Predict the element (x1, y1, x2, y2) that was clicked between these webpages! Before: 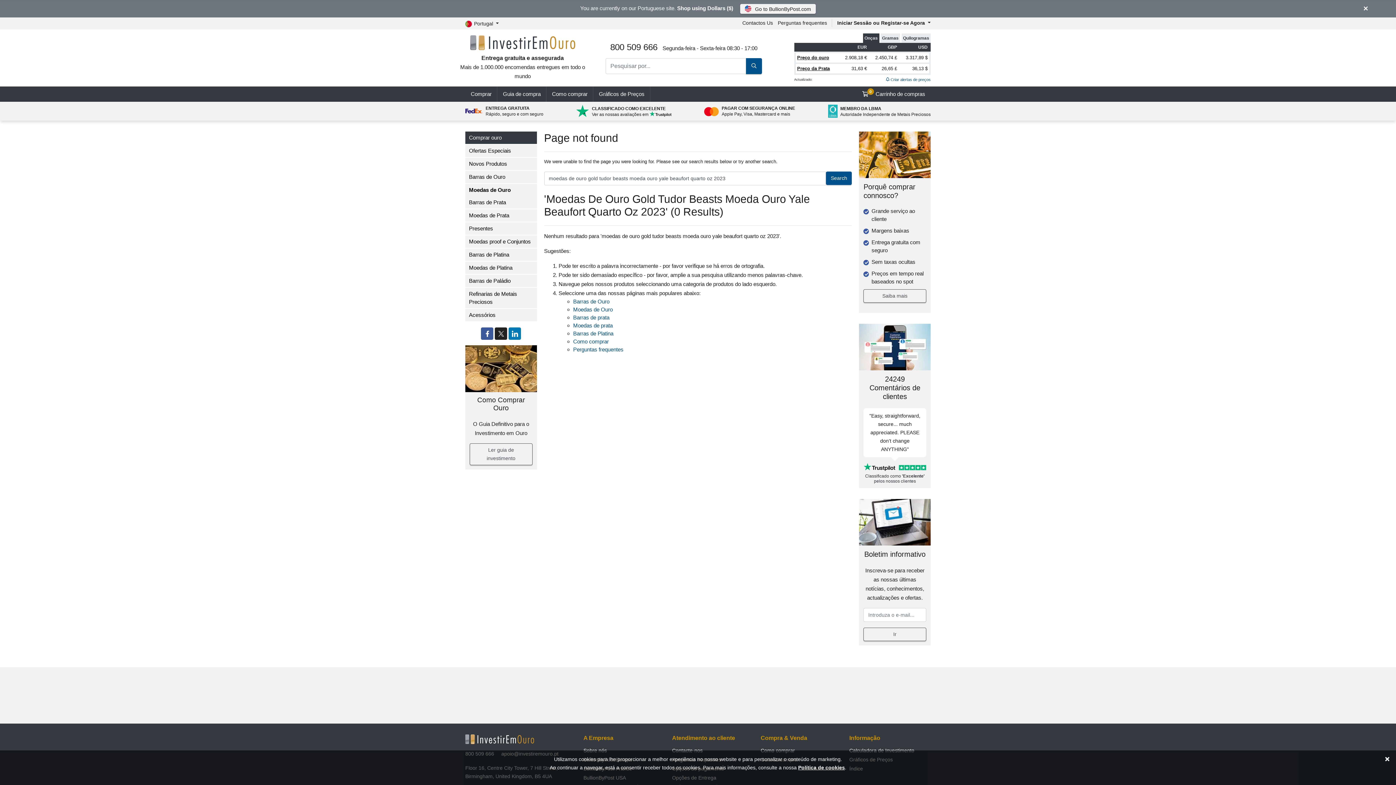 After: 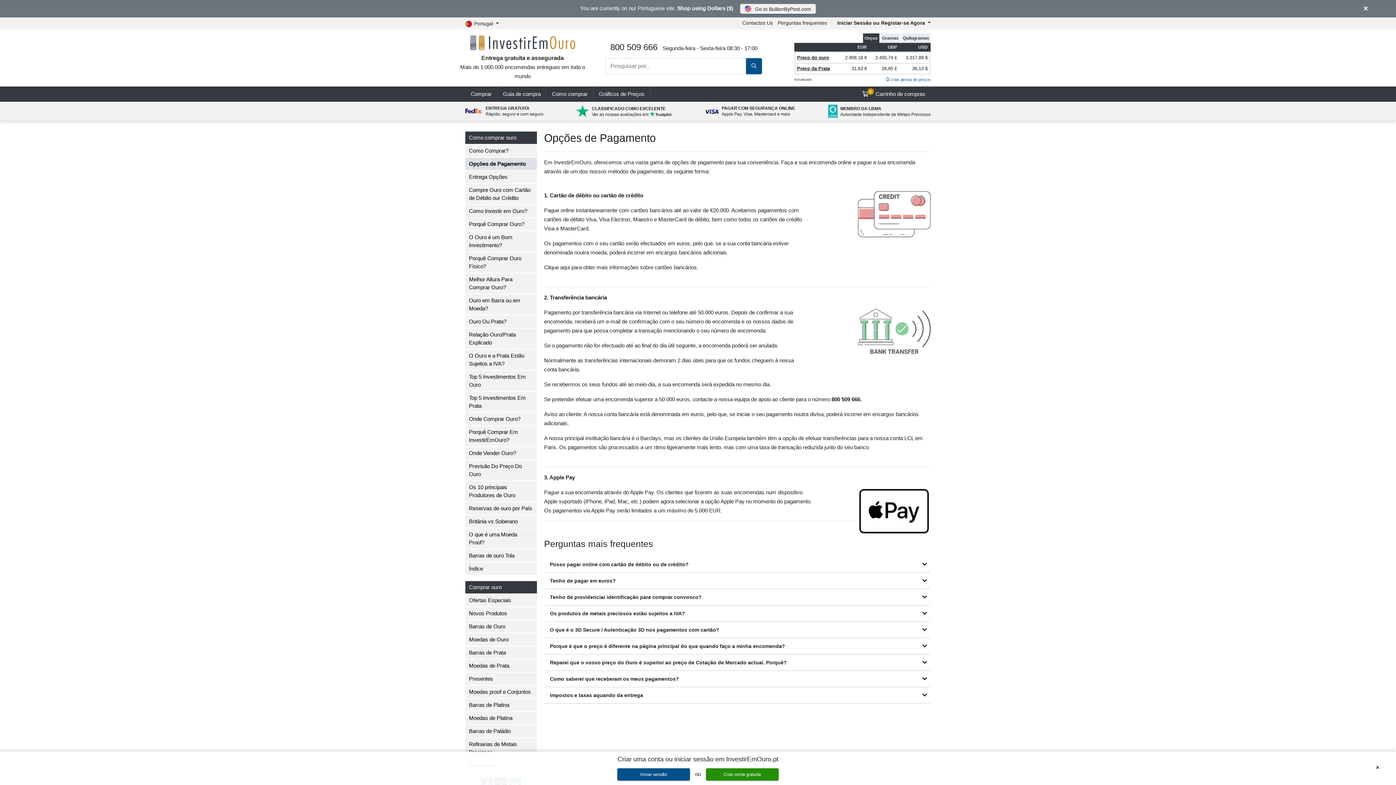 Action: bbox: (704, 104, 795, 117) label:  
PAGAR COM SEGURANÇA ONLINE
Apple Pay, Visa, Mastercard e mais